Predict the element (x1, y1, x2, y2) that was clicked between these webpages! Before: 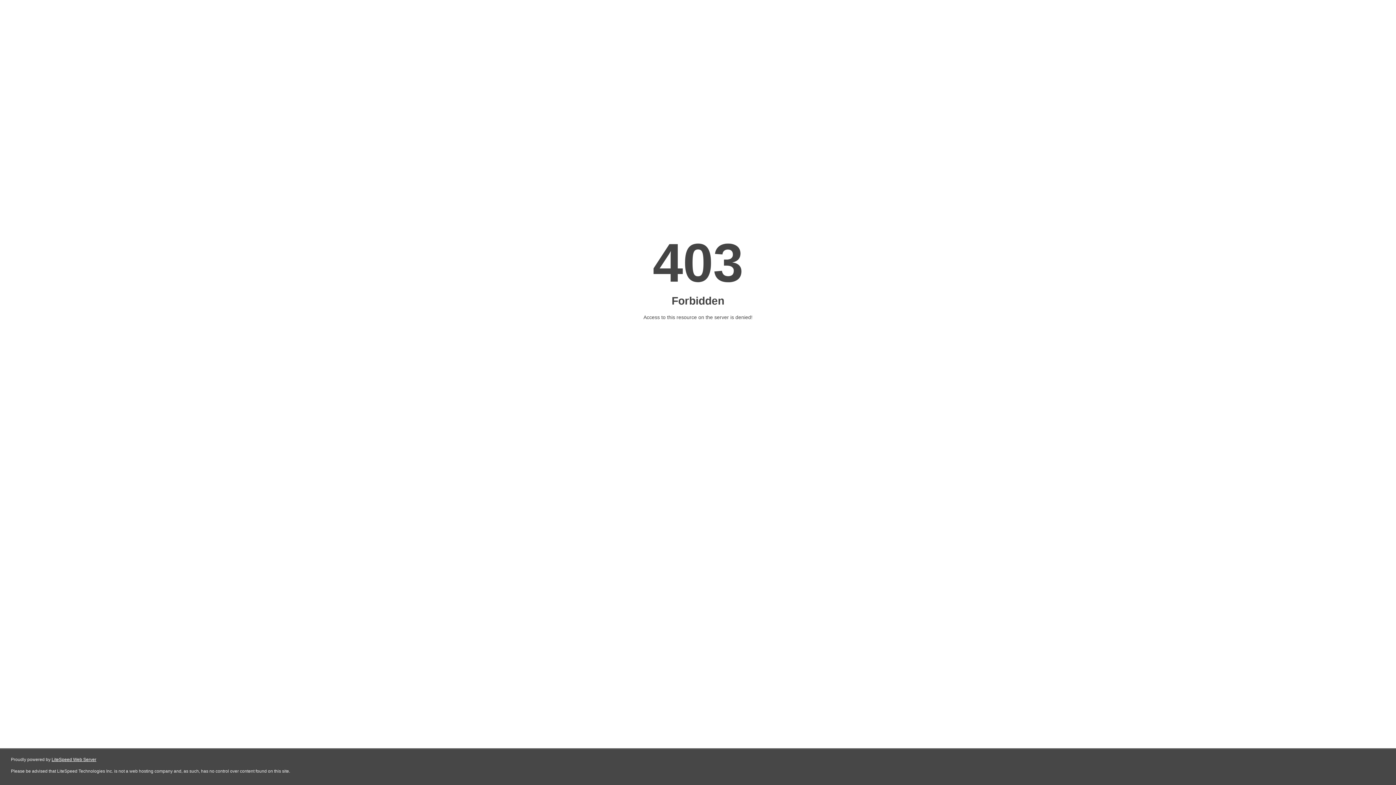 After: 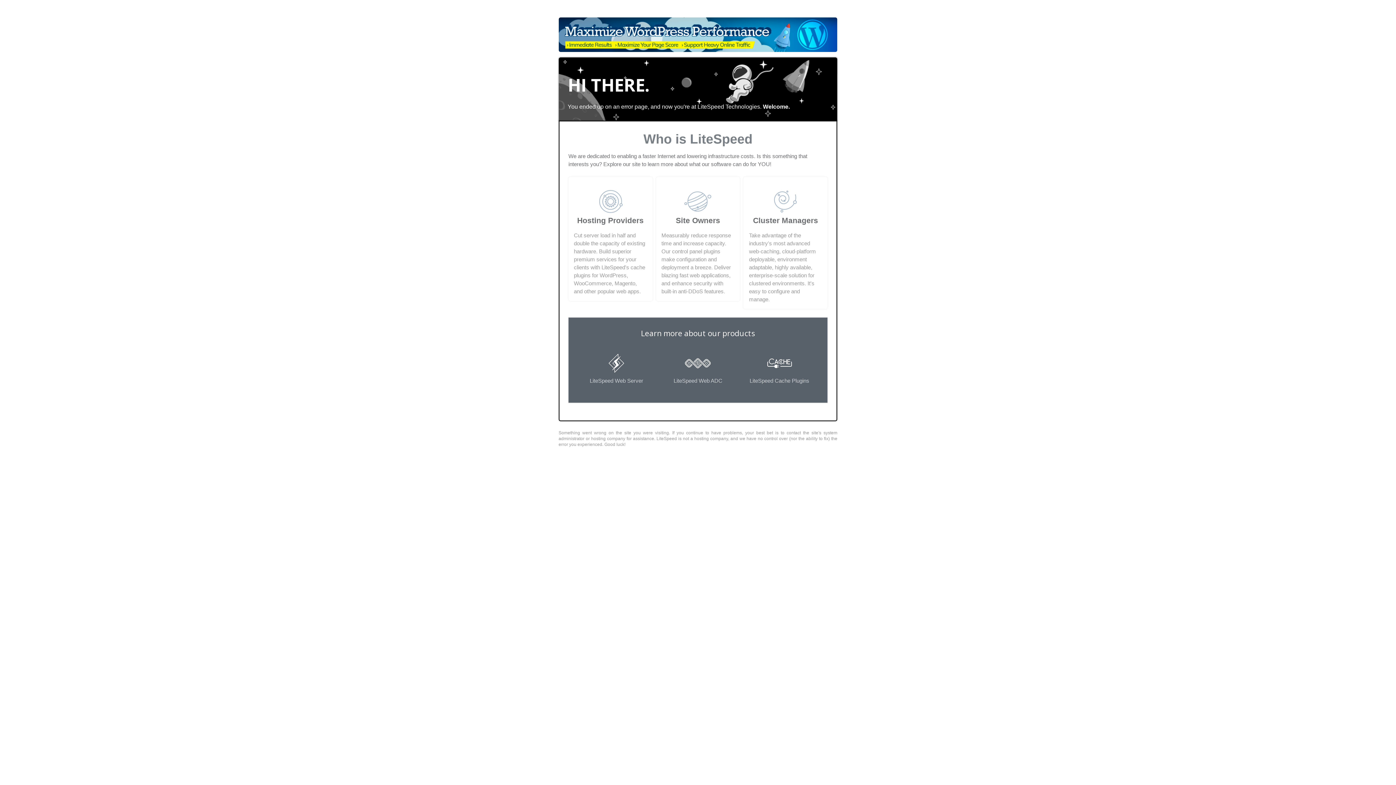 Action: bbox: (51, 757, 96, 762) label: LiteSpeed Web Server